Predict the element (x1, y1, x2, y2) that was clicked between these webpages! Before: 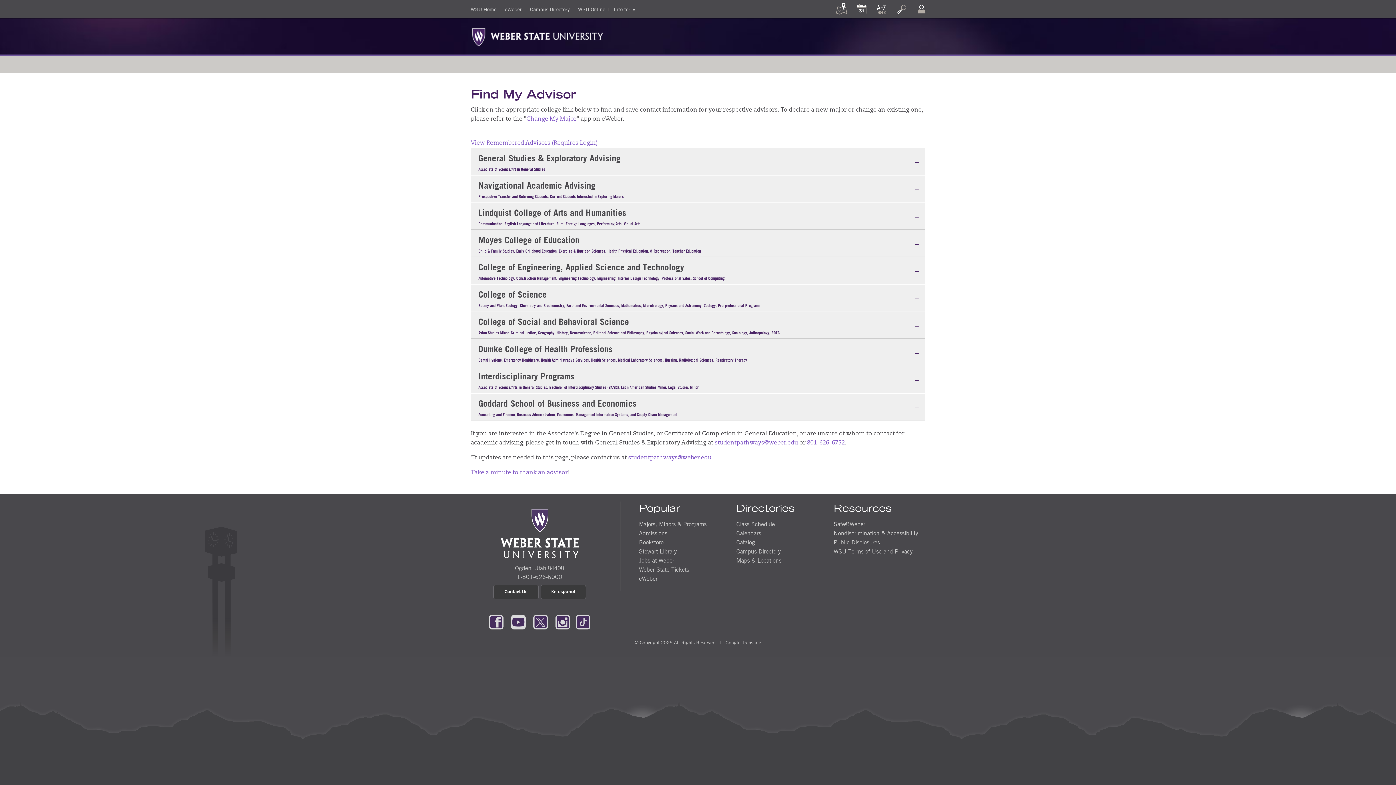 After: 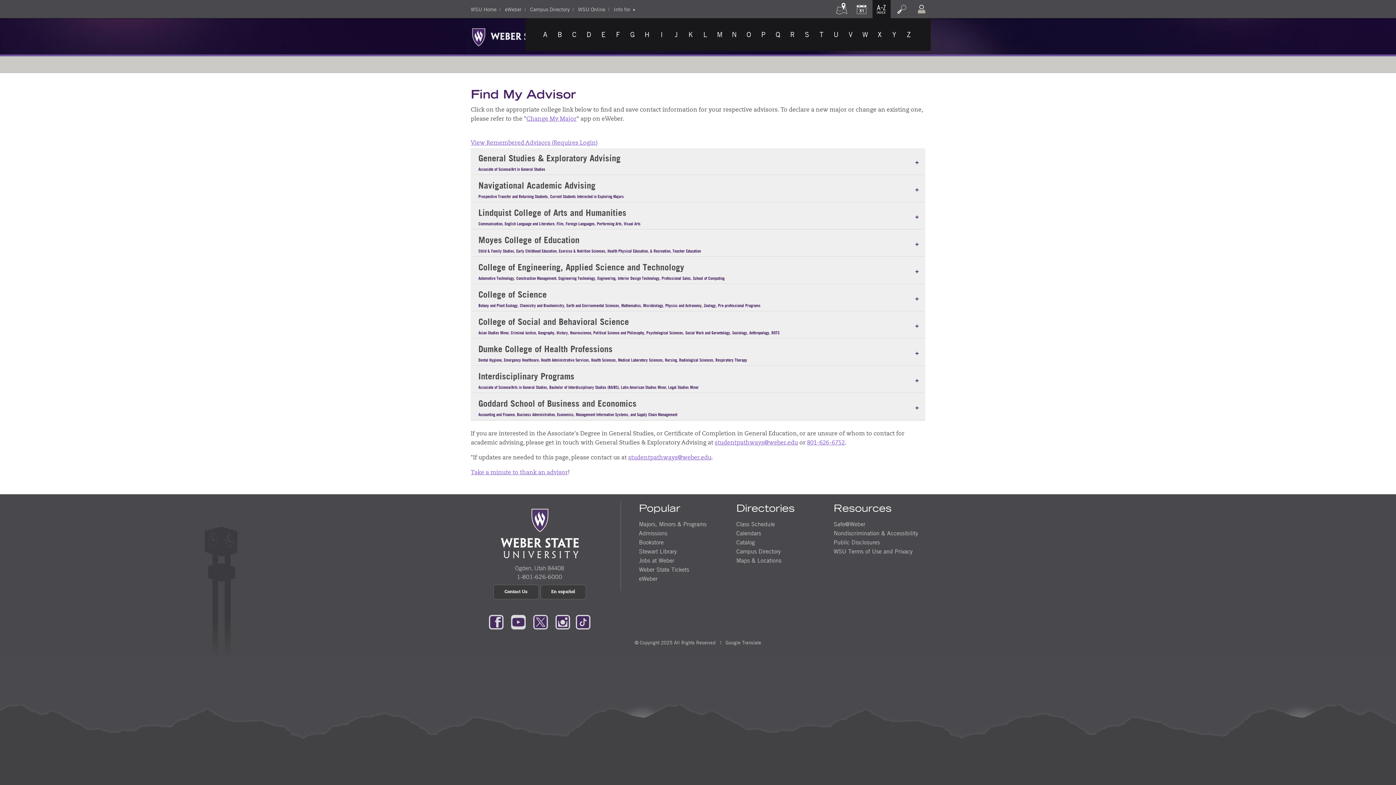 Action: bbox: (872, 0, 890, 18)